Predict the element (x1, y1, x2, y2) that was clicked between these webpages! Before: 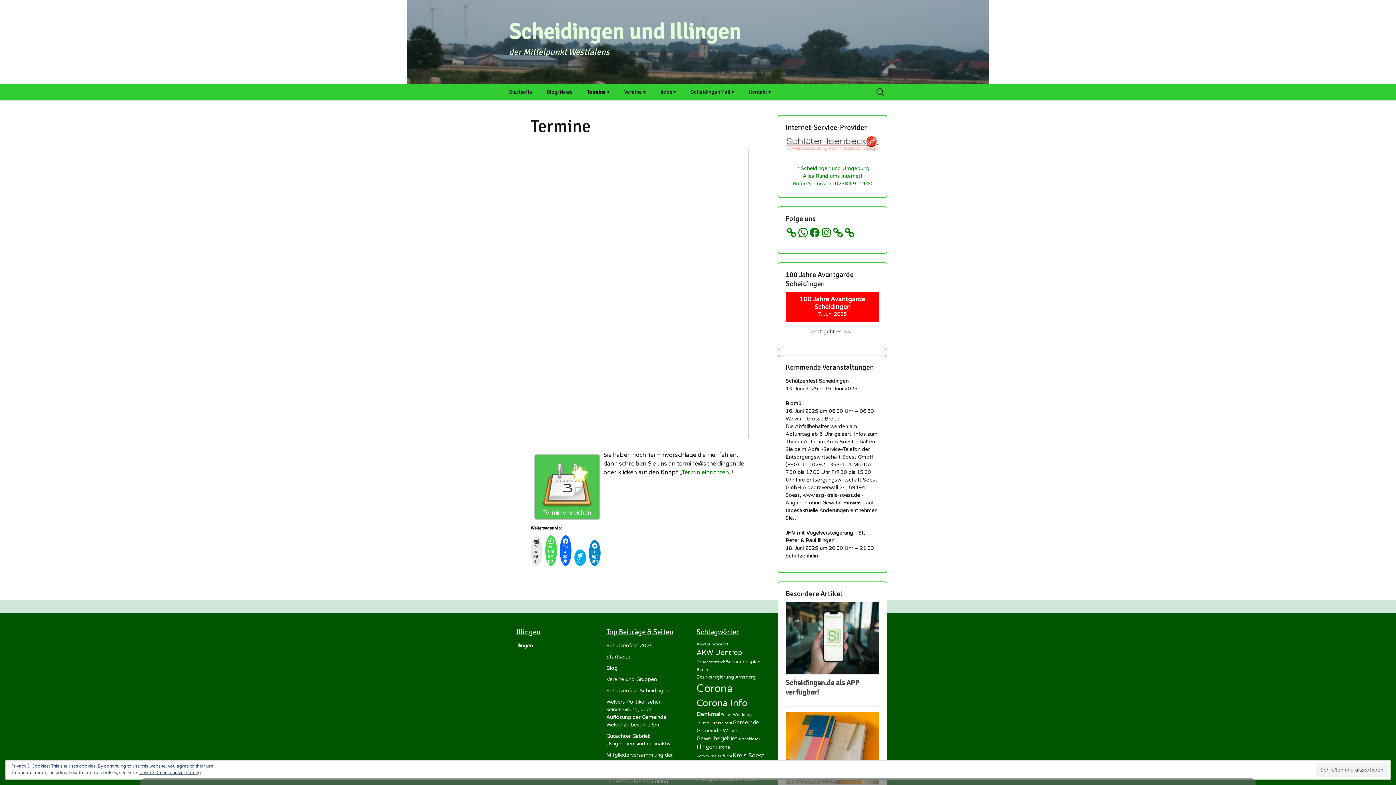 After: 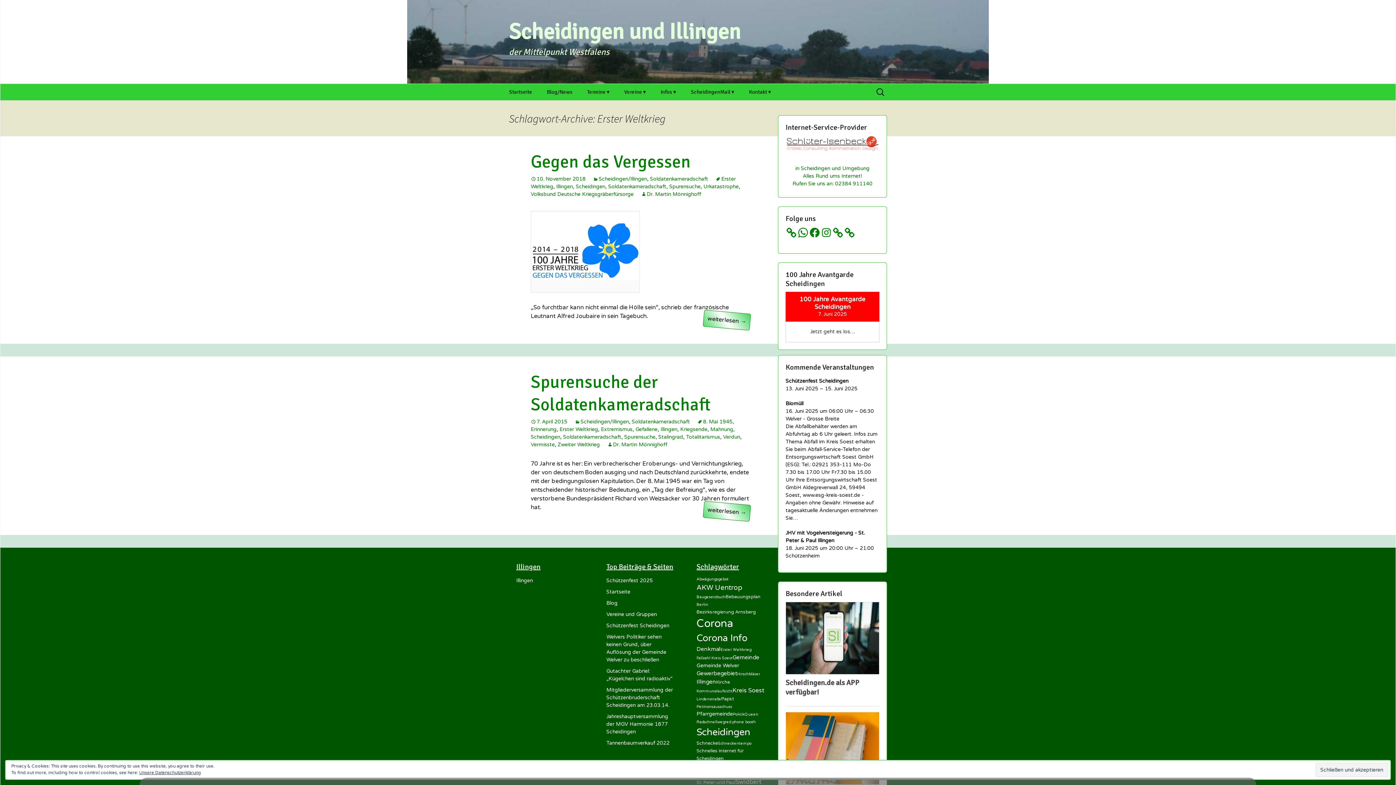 Action: bbox: (720, 712, 751, 717) label: Erster Weltkrieg (2 Einträge)